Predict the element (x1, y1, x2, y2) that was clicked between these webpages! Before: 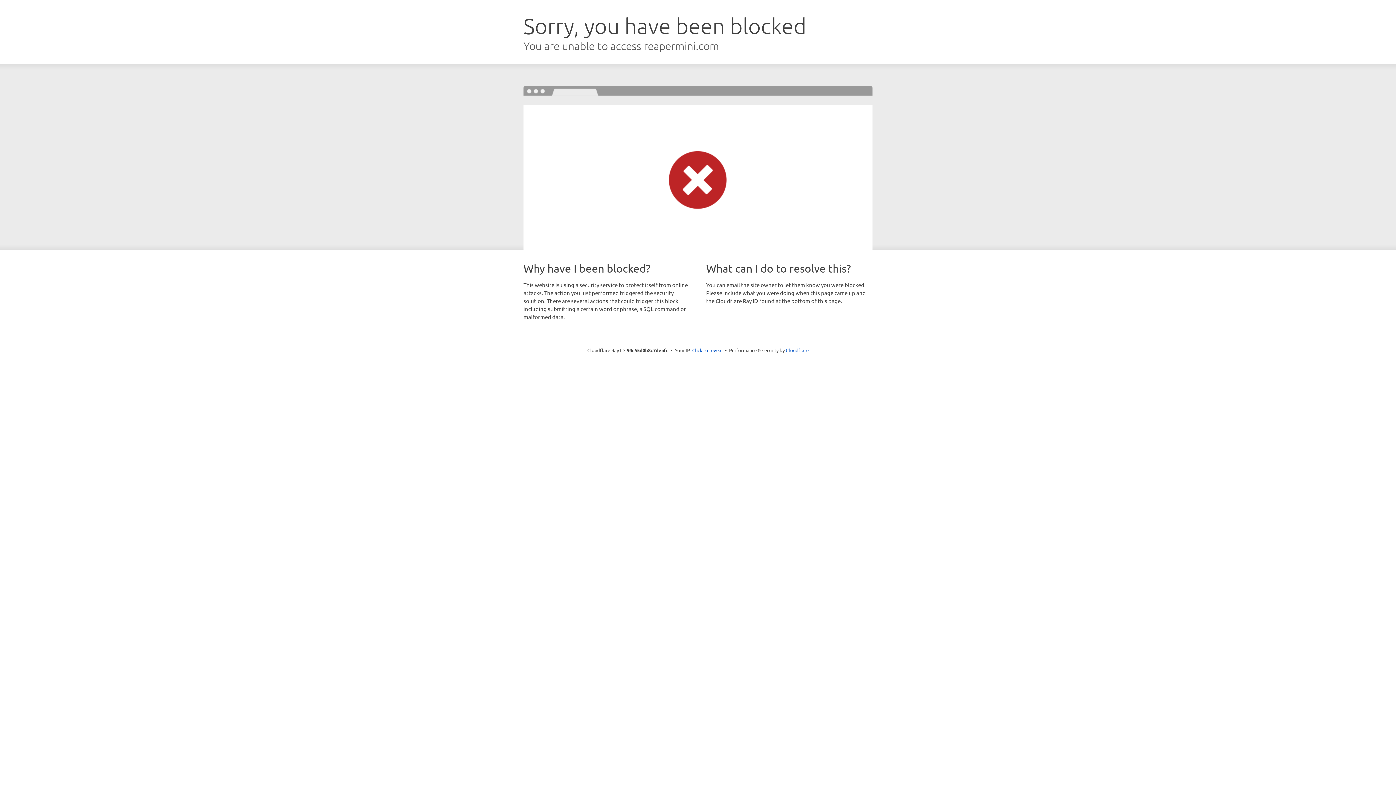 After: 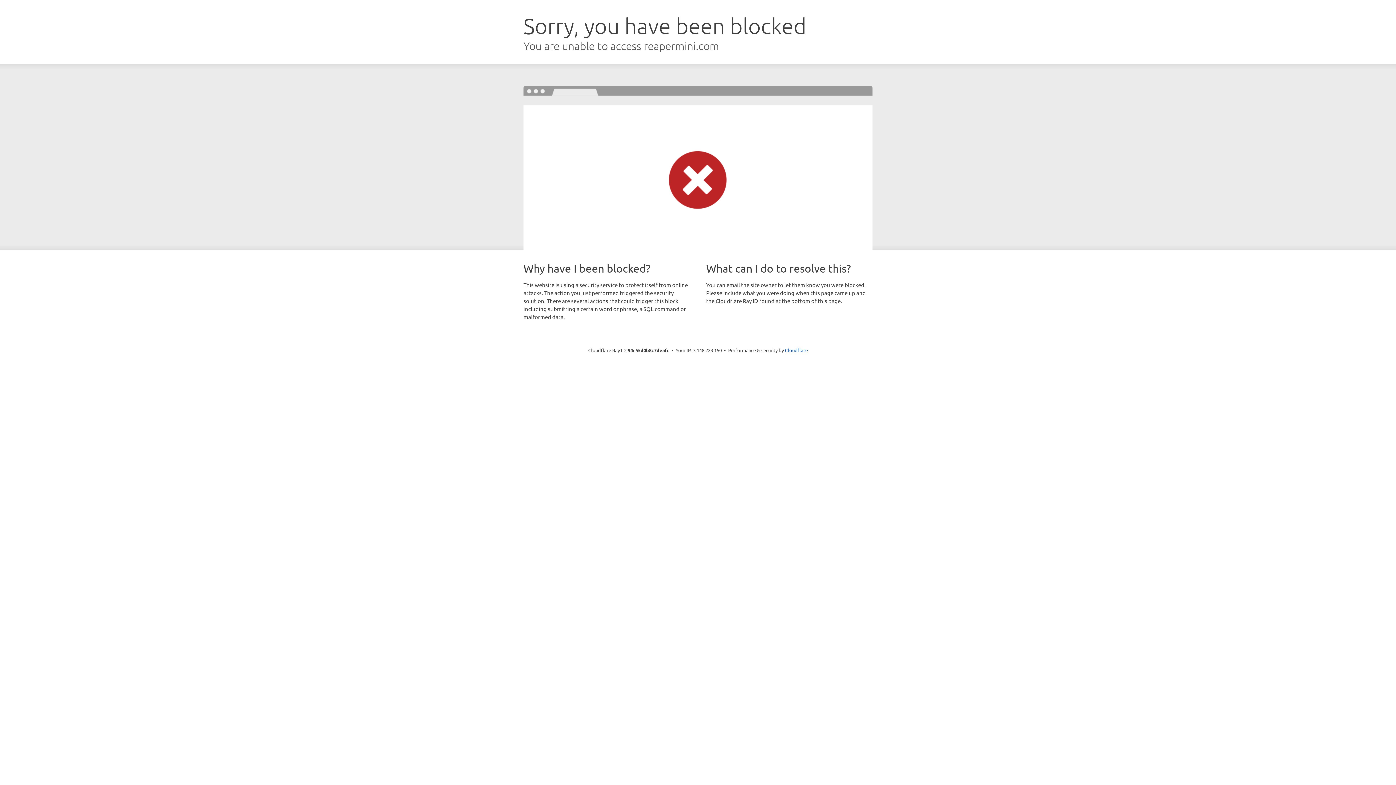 Action: label: Click to reveal bbox: (692, 346, 722, 353)